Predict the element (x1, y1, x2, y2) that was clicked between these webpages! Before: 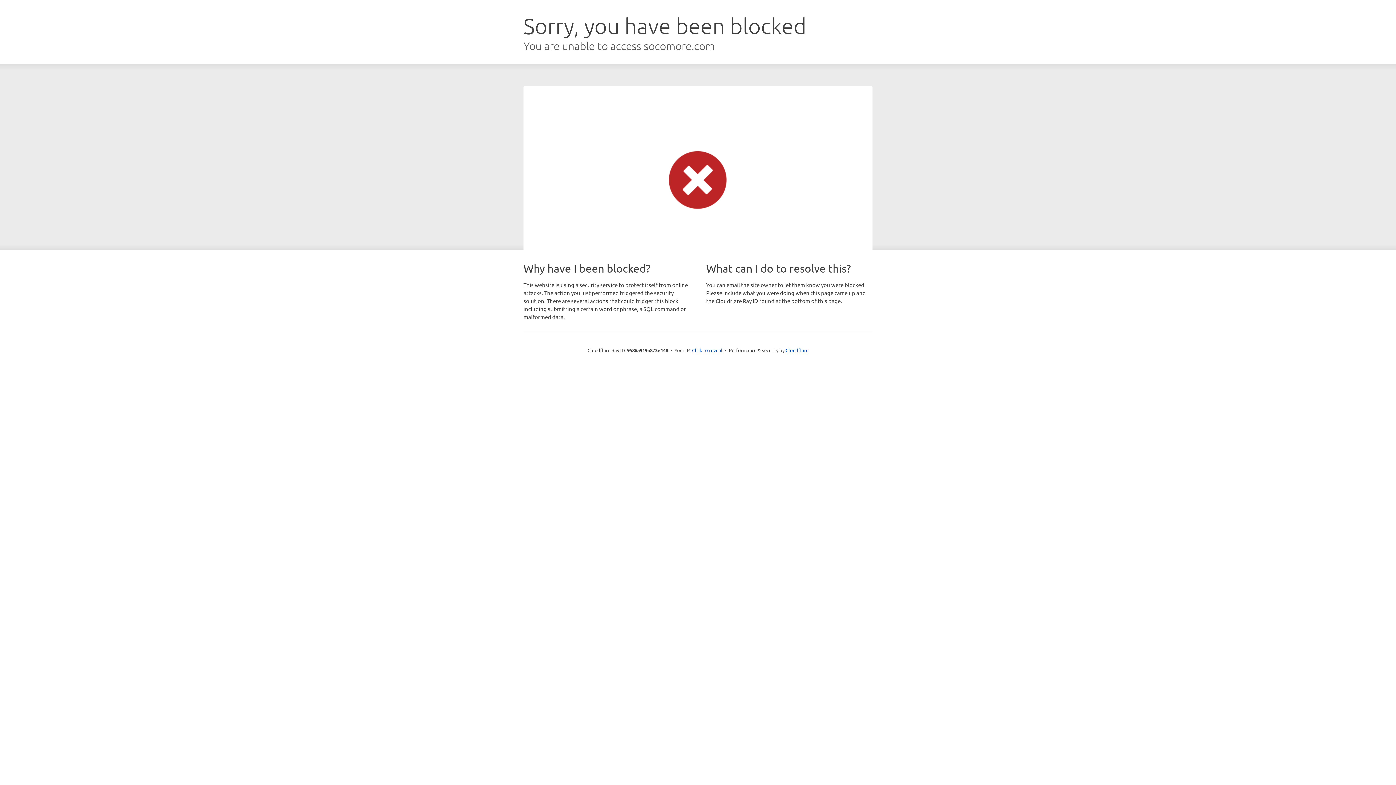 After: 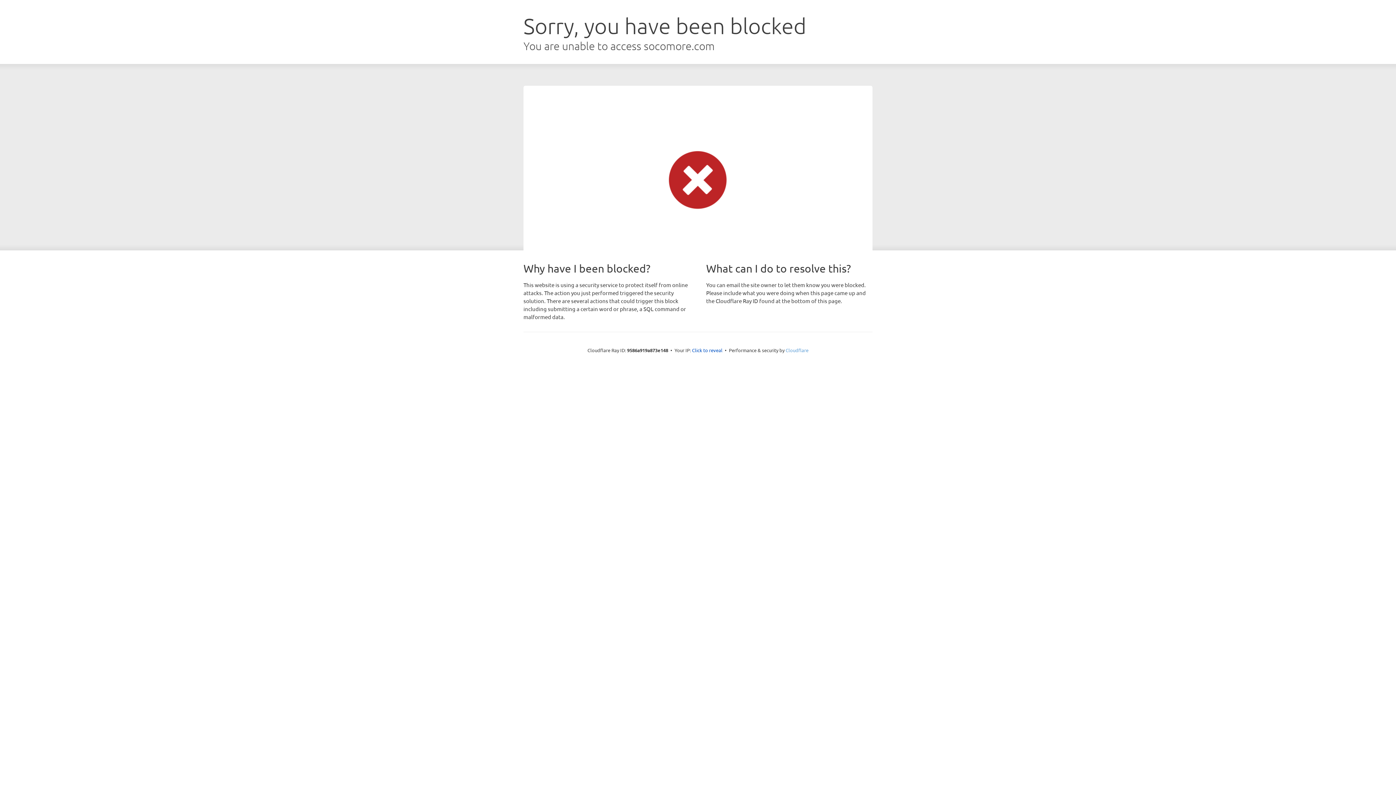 Action: bbox: (785, 347, 808, 353) label: Cloudflare